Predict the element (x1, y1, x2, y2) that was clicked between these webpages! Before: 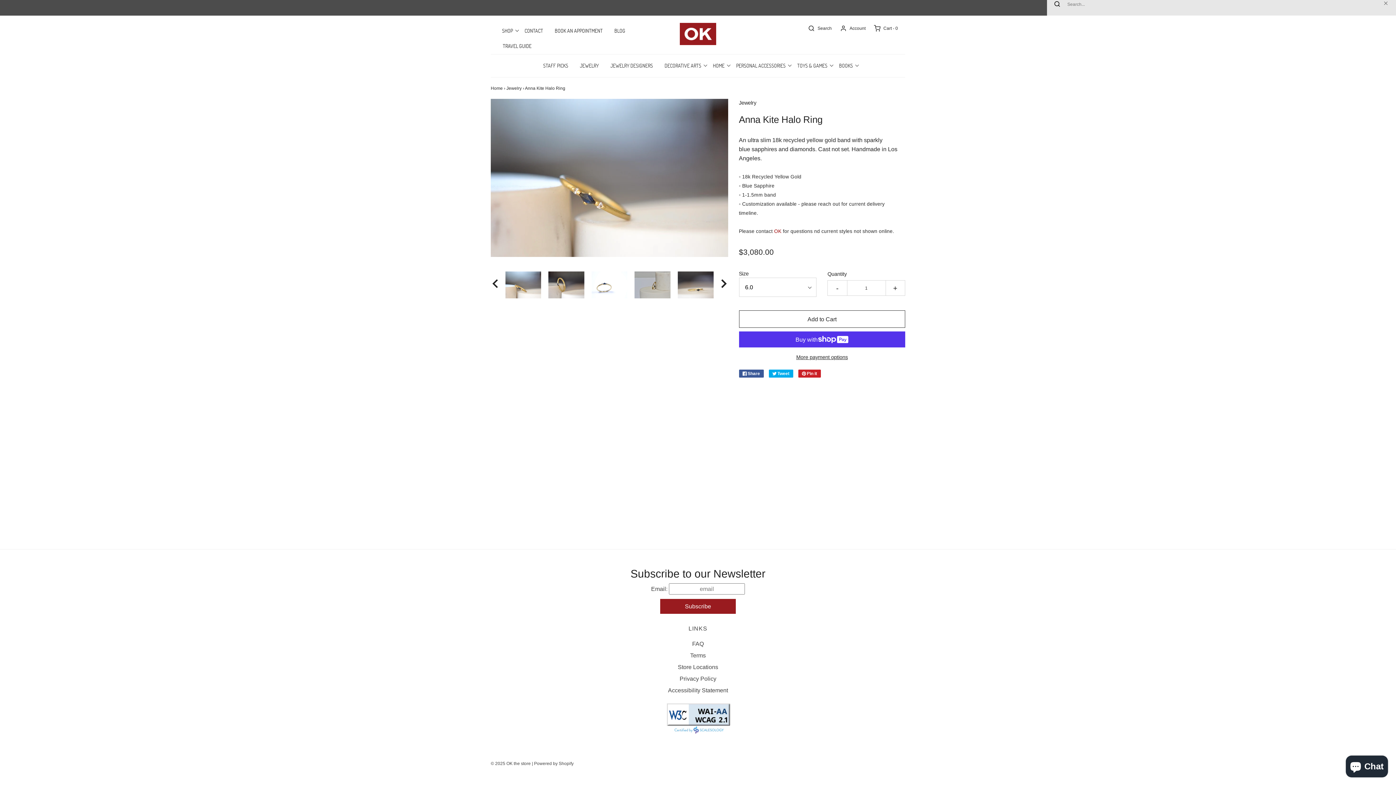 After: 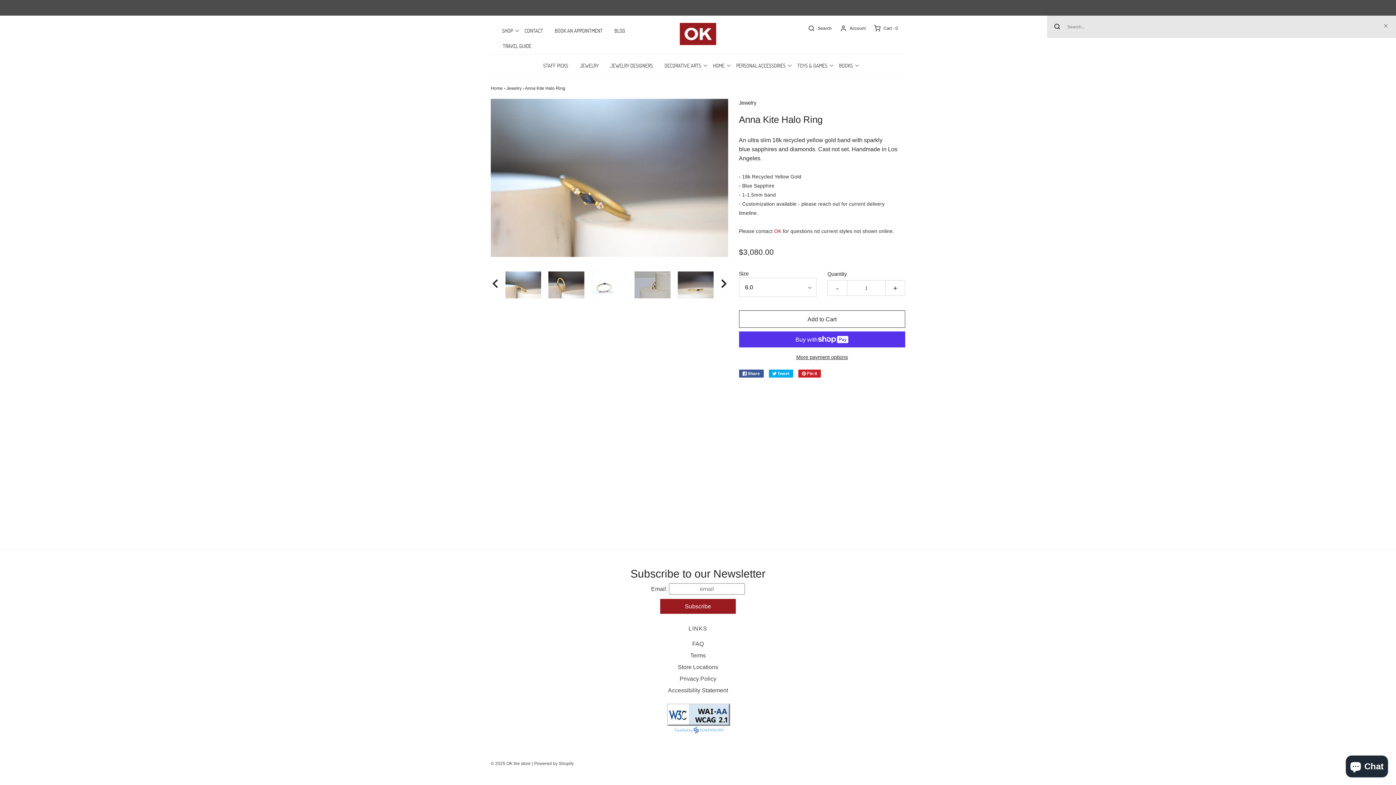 Action: label: Show search bbox: (1383, 0, 1392, 8)